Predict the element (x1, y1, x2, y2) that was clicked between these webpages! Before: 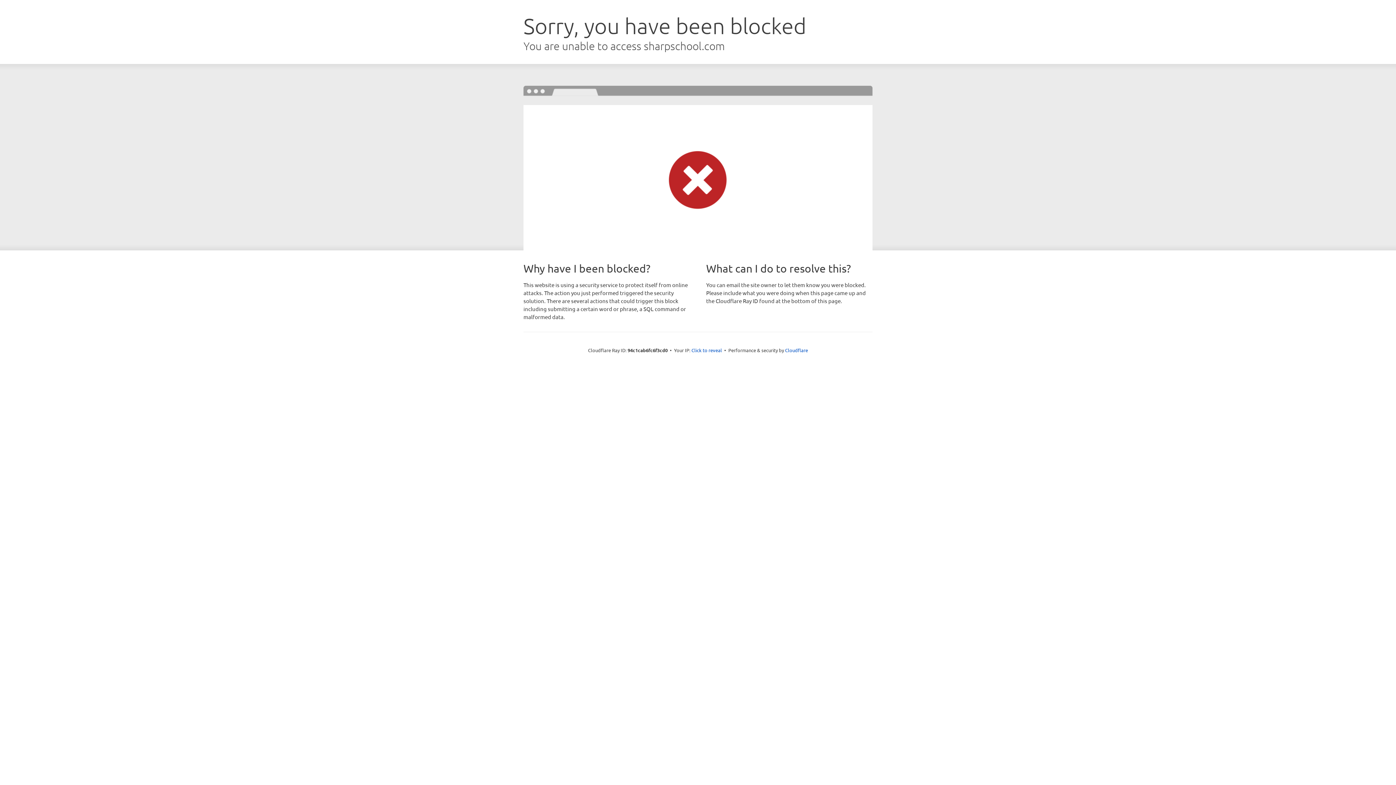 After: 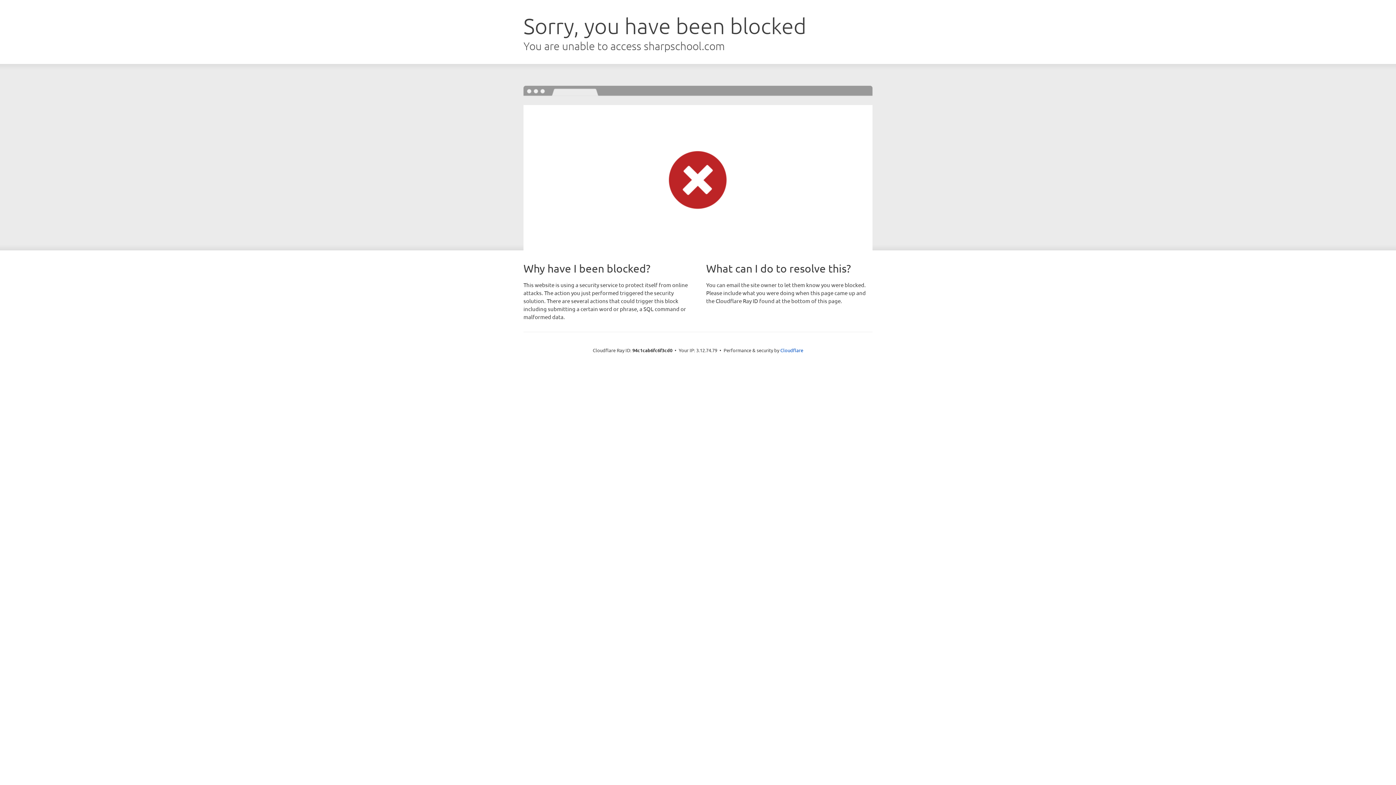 Action: label: Click to reveal bbox: (691, 346, 722, 353)